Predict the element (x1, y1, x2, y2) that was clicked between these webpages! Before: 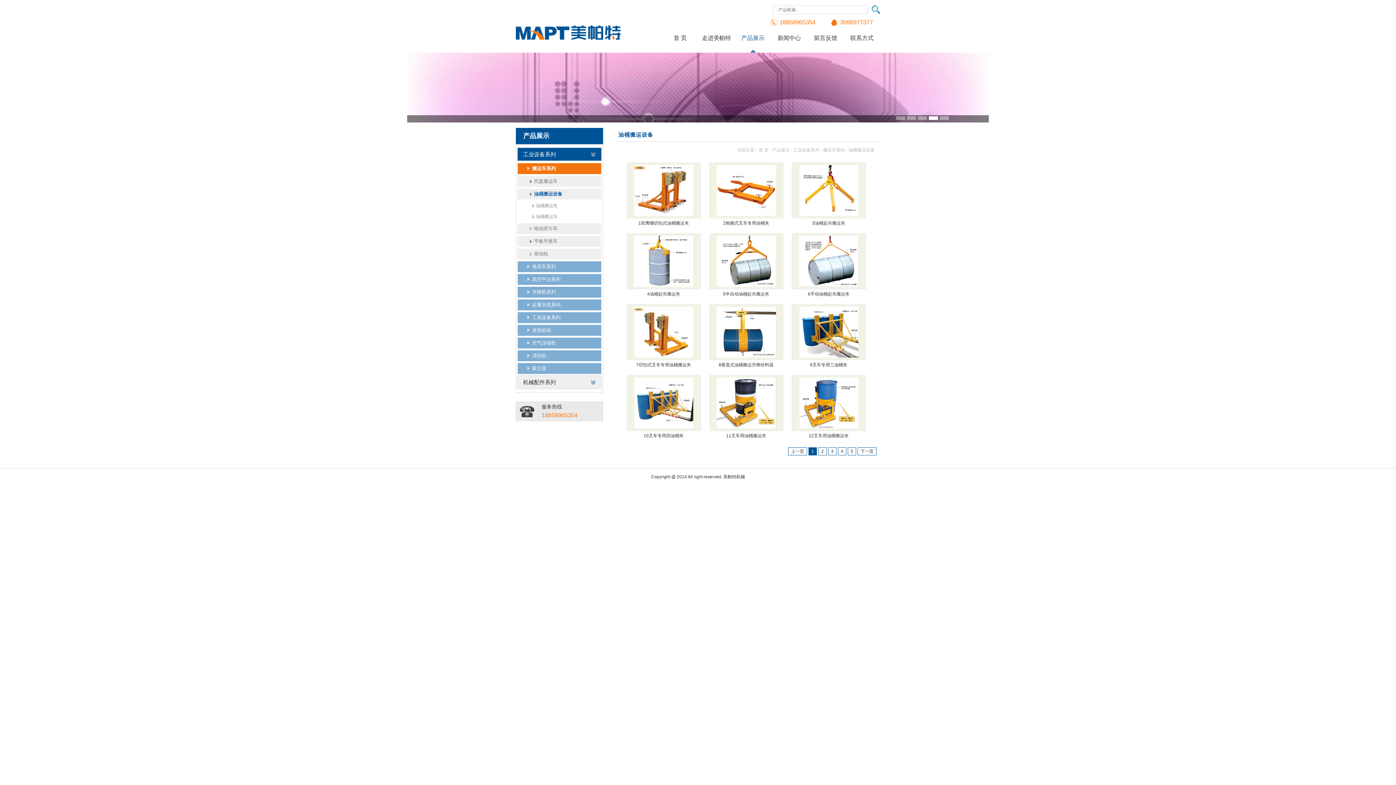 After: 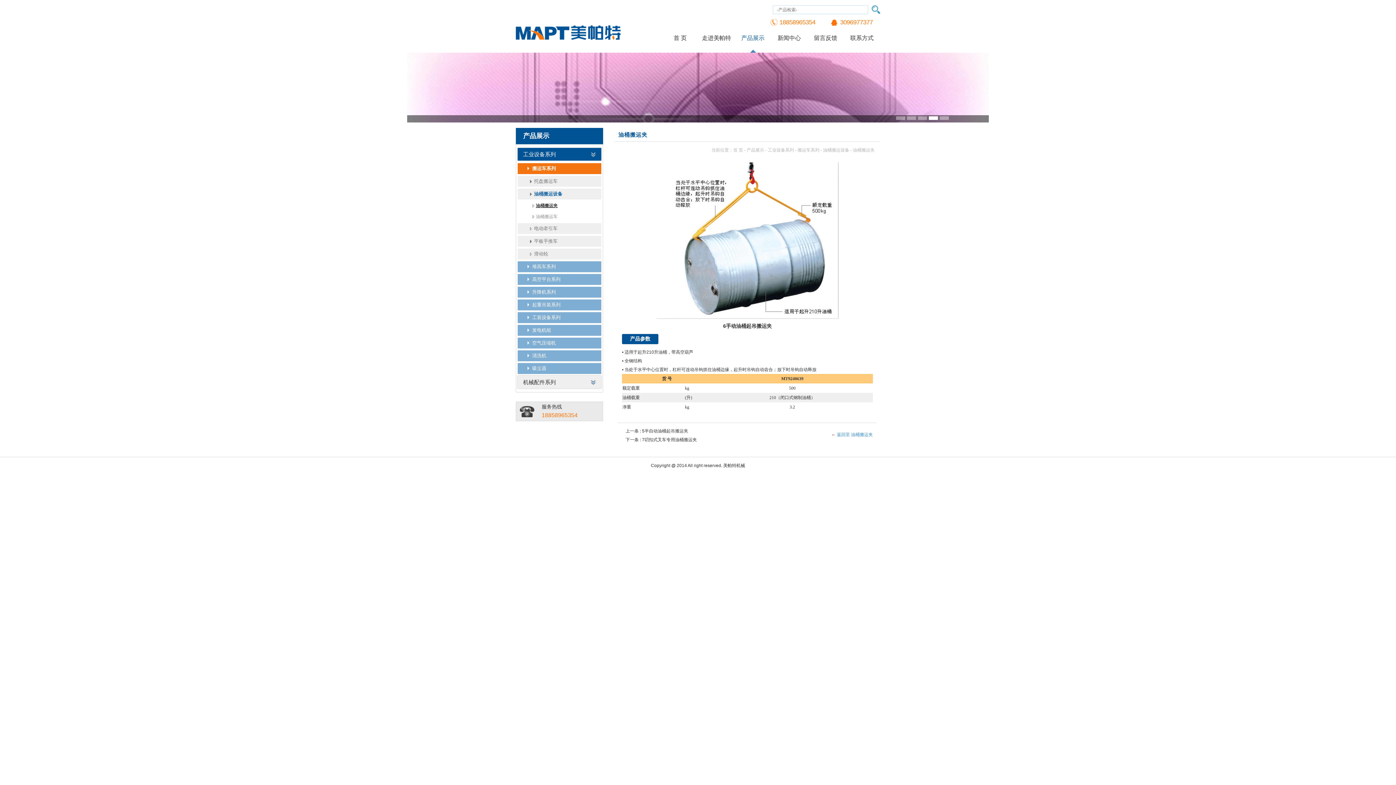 Action: bbox: (792, 236, 865, 286)